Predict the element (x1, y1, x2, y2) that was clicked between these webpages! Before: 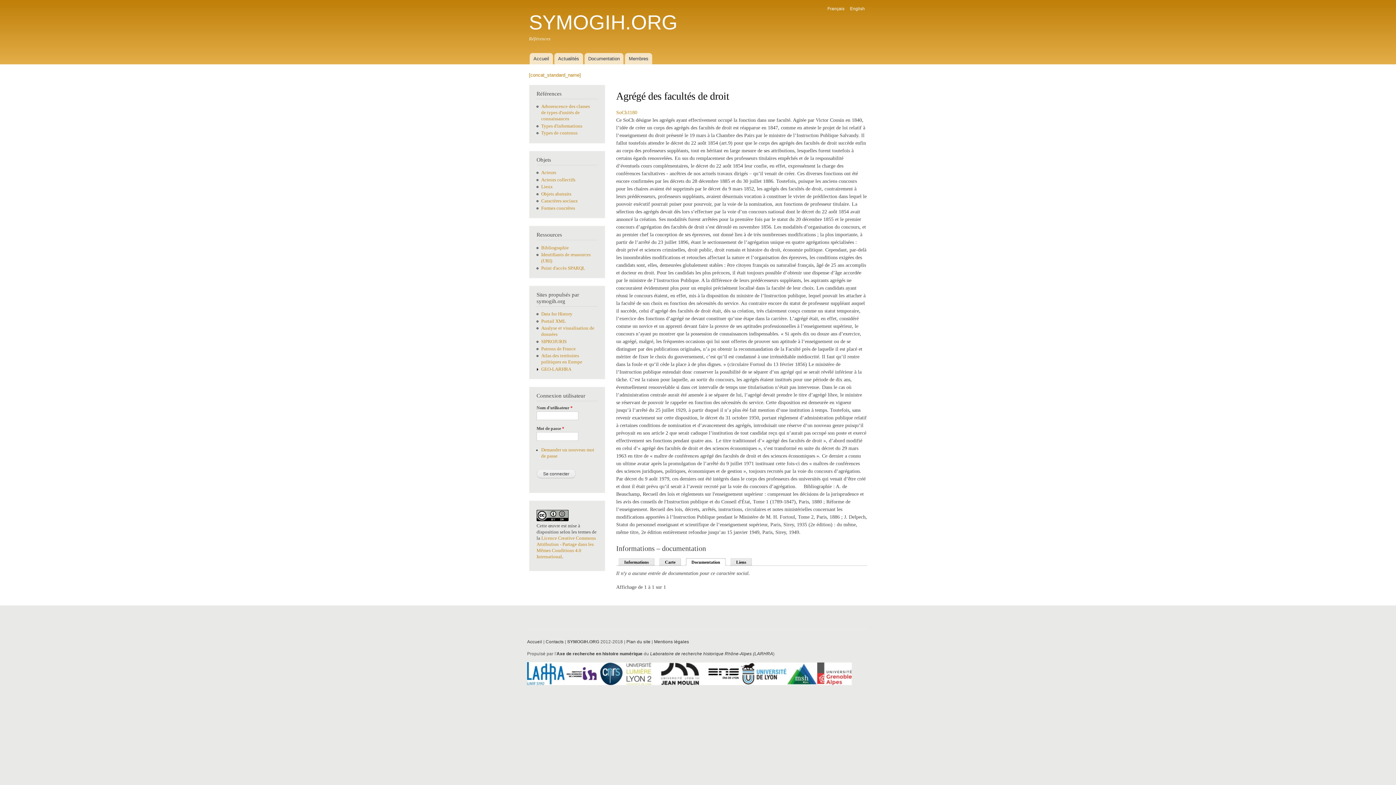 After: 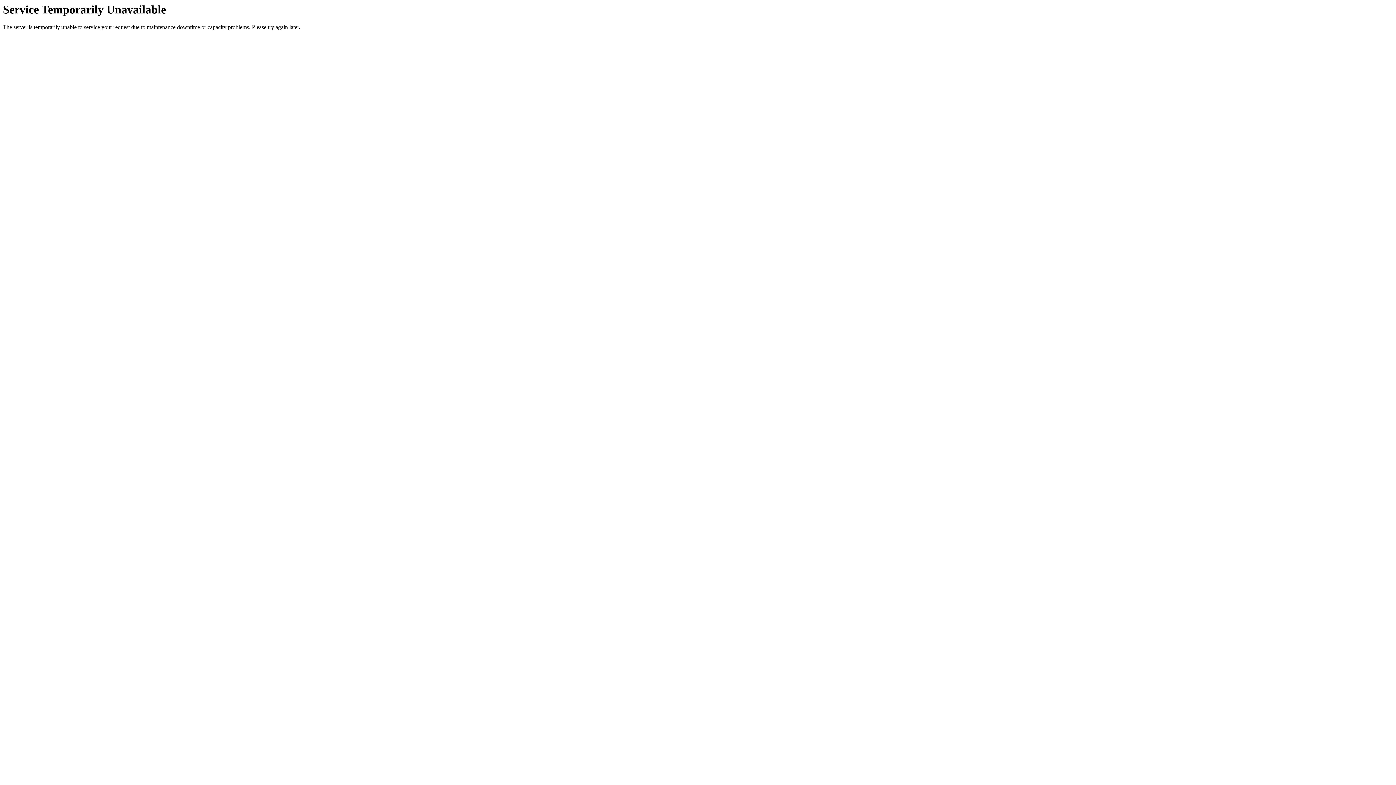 Action: bbox: (541, 318, 566, 323) label: Portail XML